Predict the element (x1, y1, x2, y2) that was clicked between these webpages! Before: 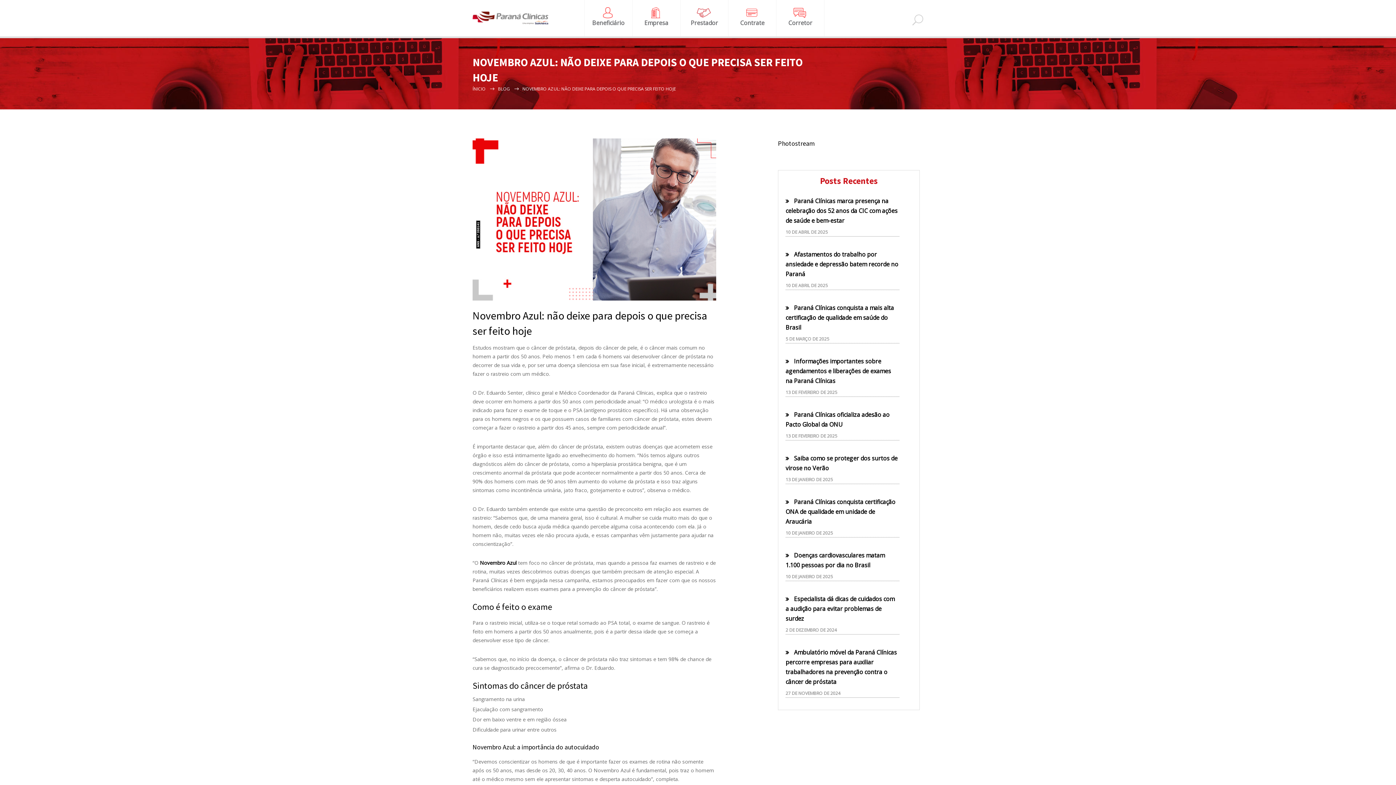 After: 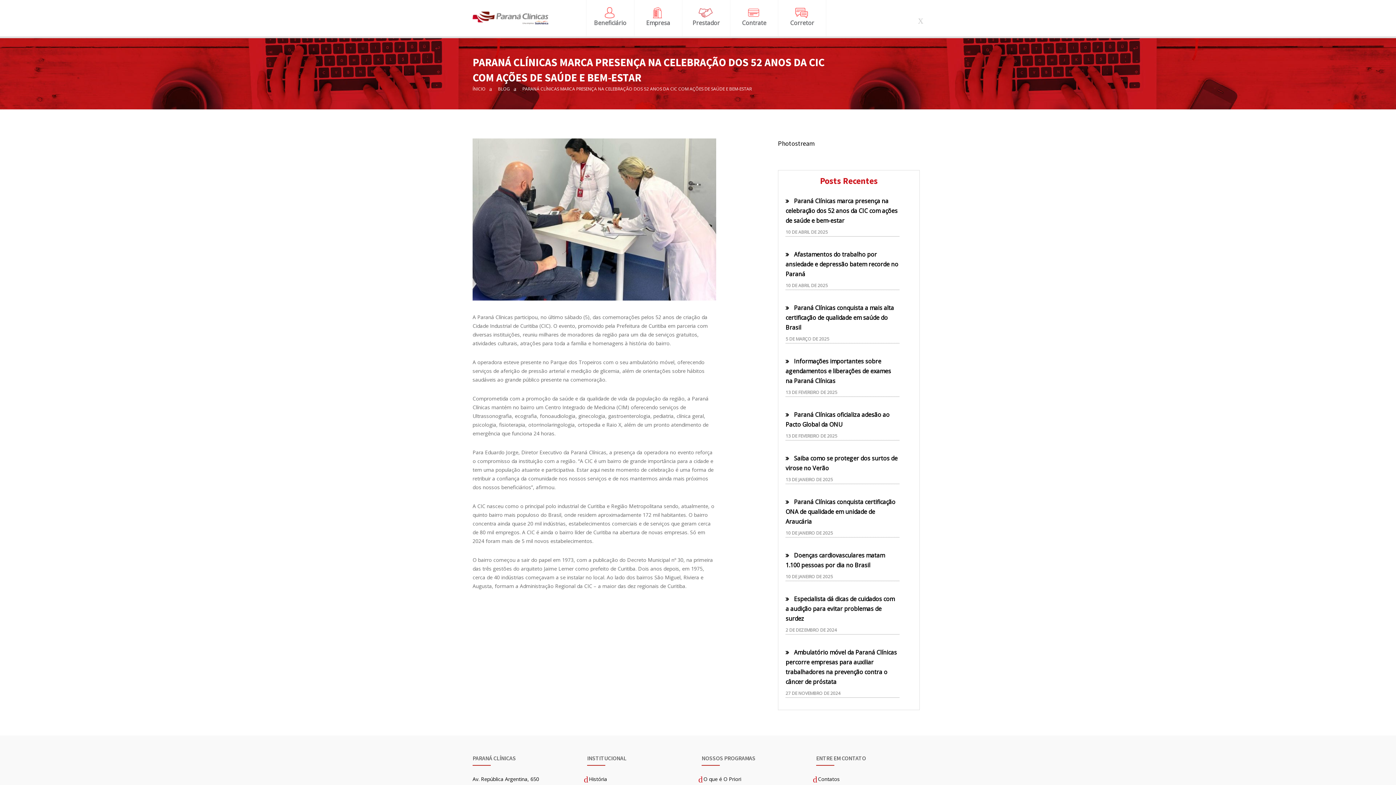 Action: label: Paraná Clínicas marca presença na celebração dos 52 anos da CIC com ações de saúde e bem-estar bbox: (785, 197, 897, 224)